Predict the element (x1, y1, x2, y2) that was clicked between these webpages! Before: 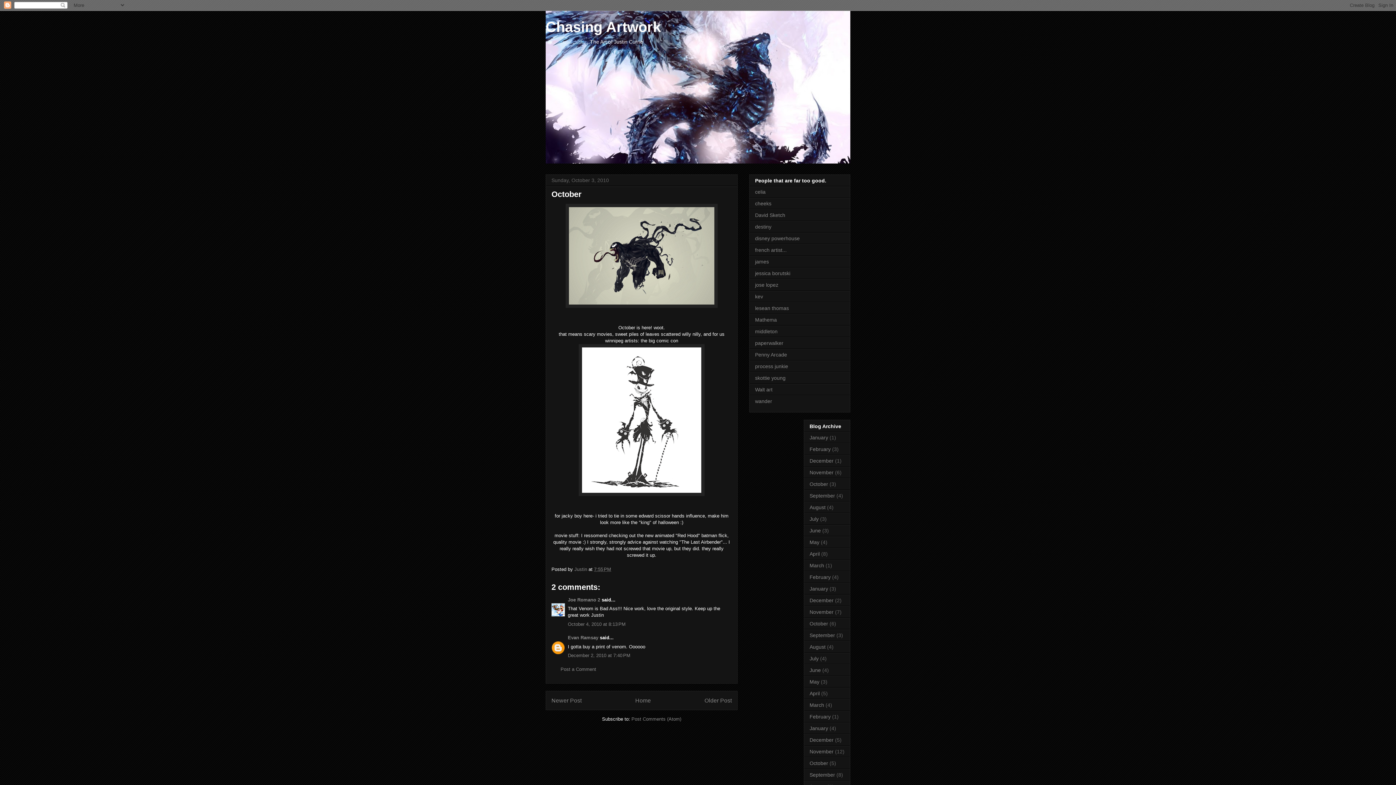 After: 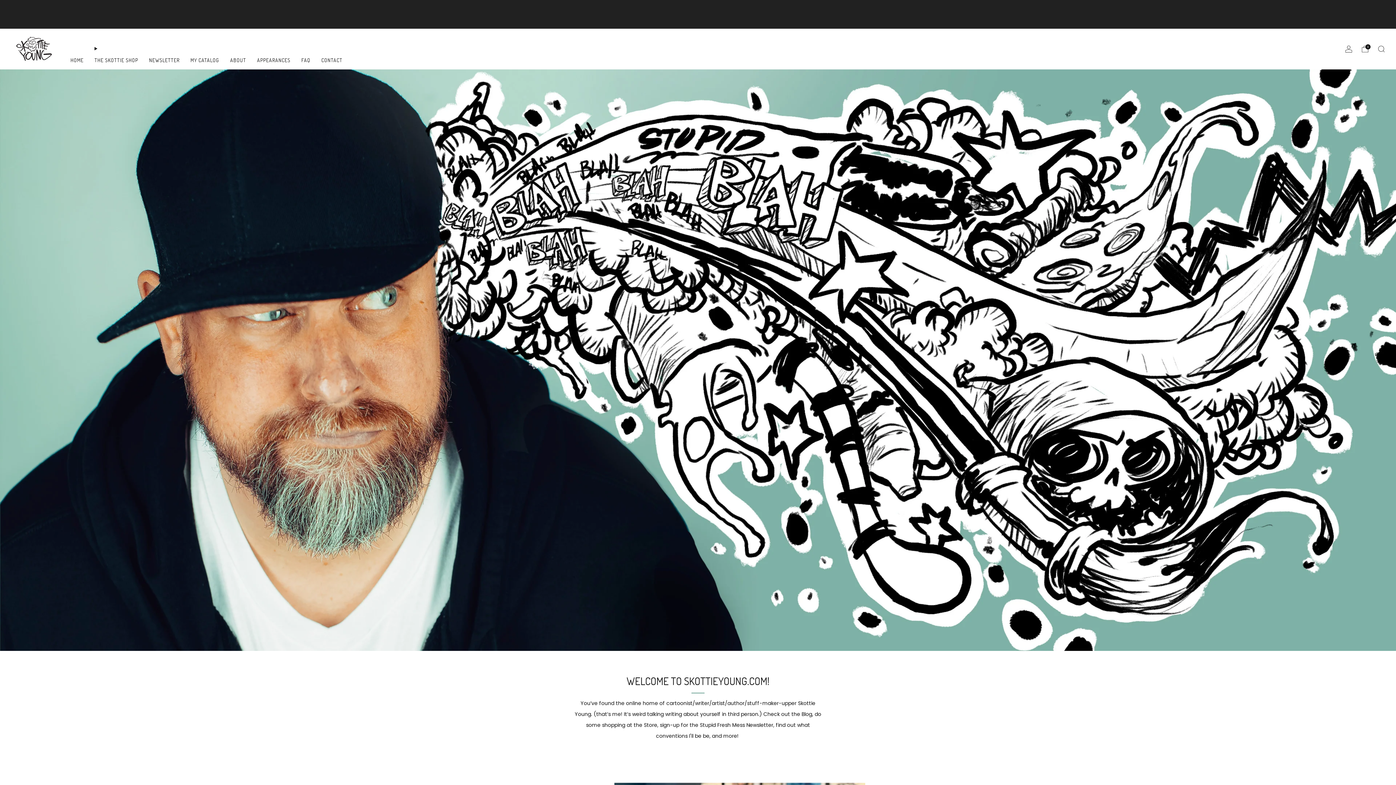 Action: label: skottie young bbox: (755, 375, 785, 381)